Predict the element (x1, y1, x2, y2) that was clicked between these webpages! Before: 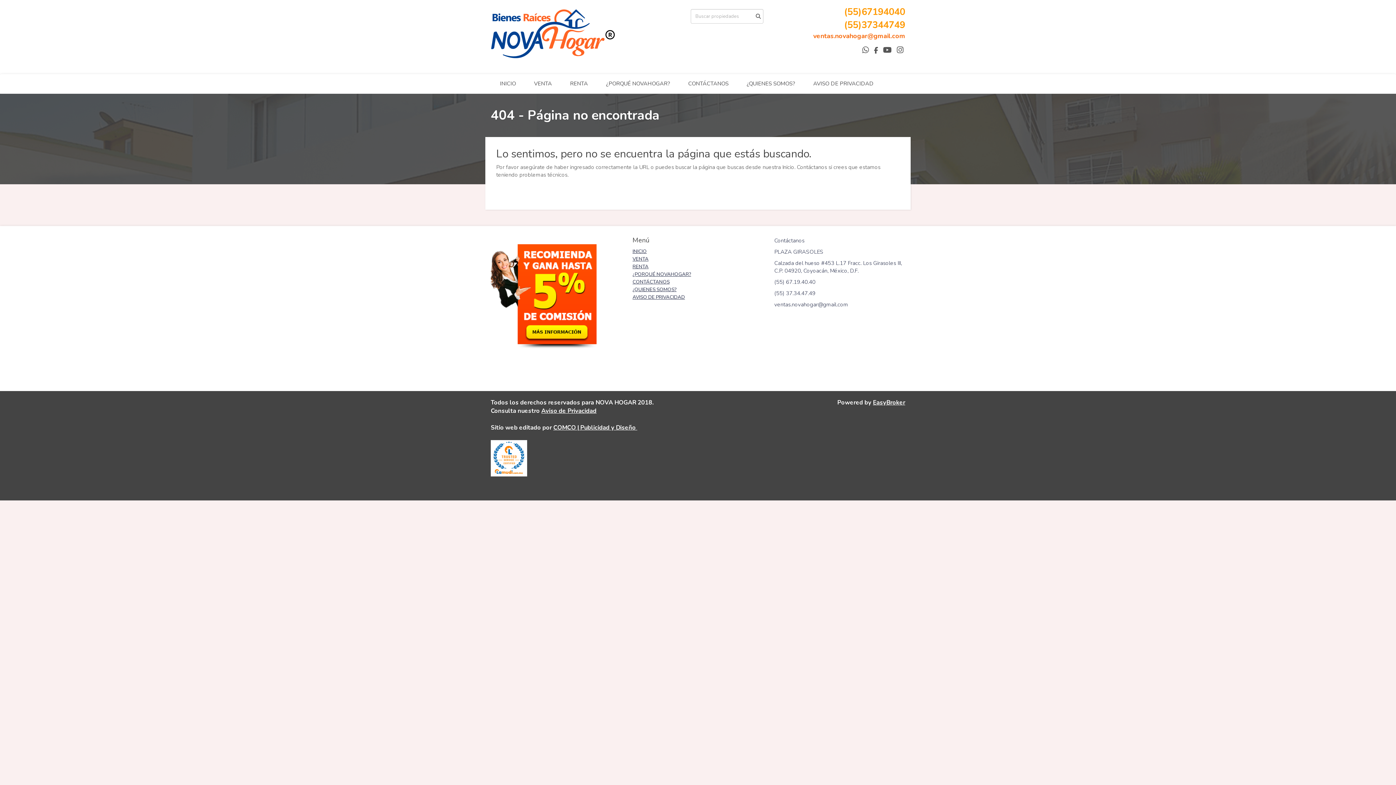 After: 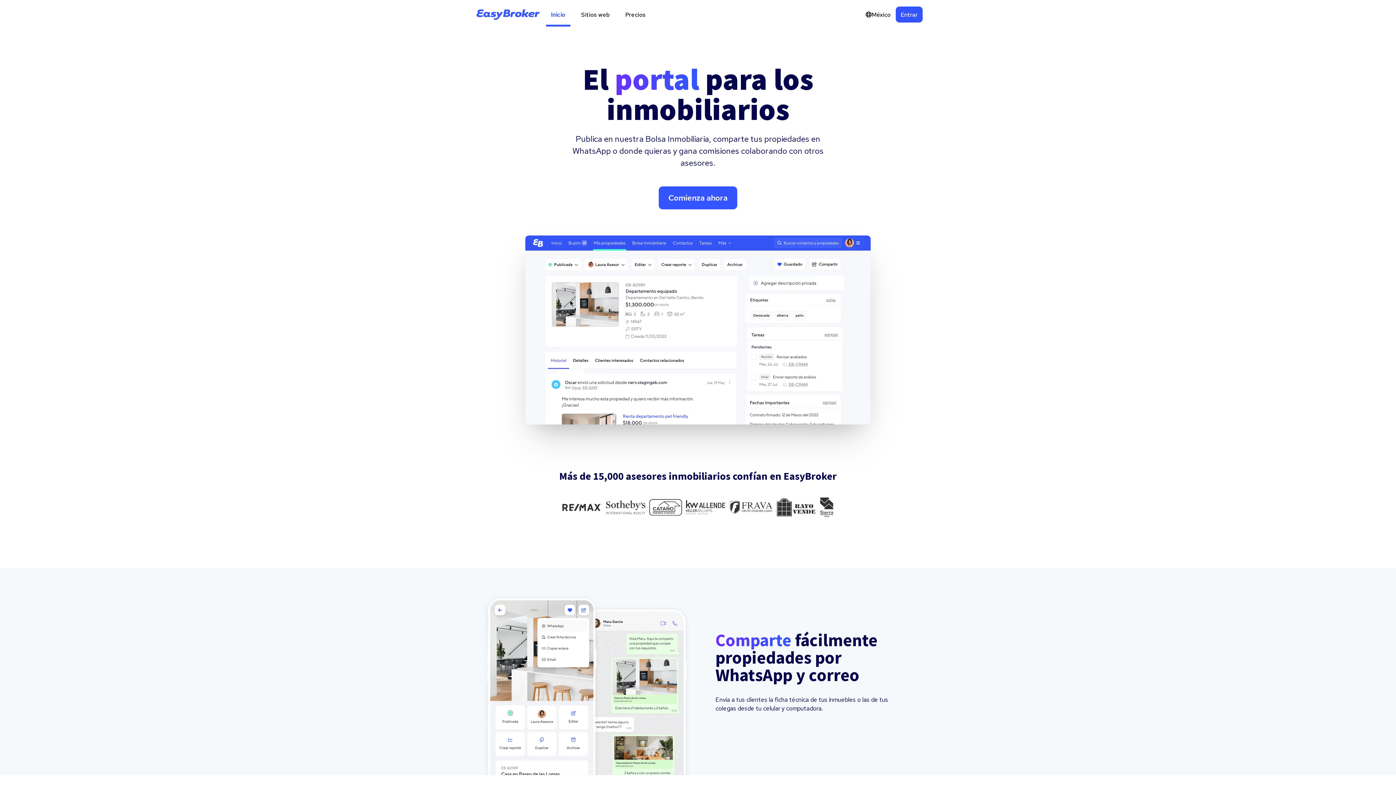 Action: bbox: (873, 398, 905, 406) label: EasyBroker